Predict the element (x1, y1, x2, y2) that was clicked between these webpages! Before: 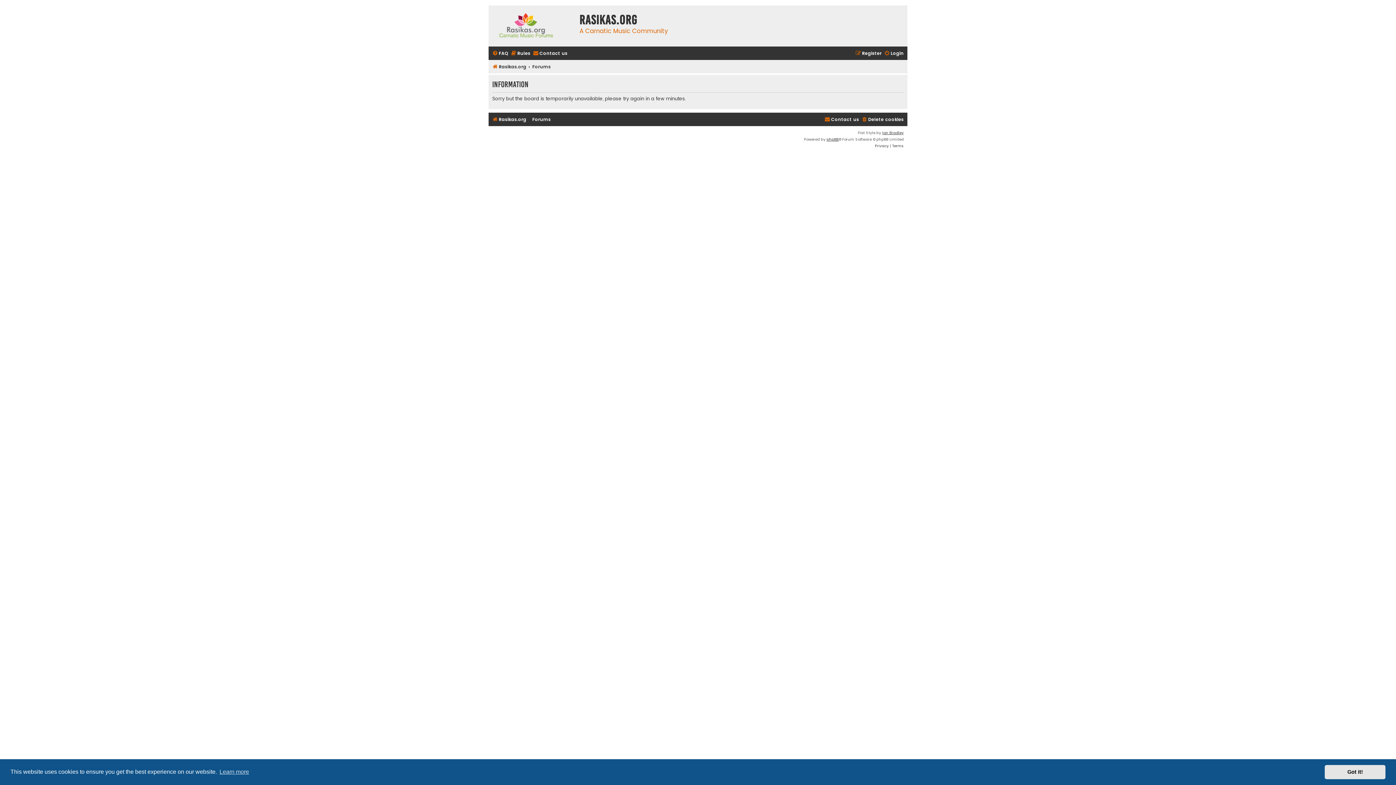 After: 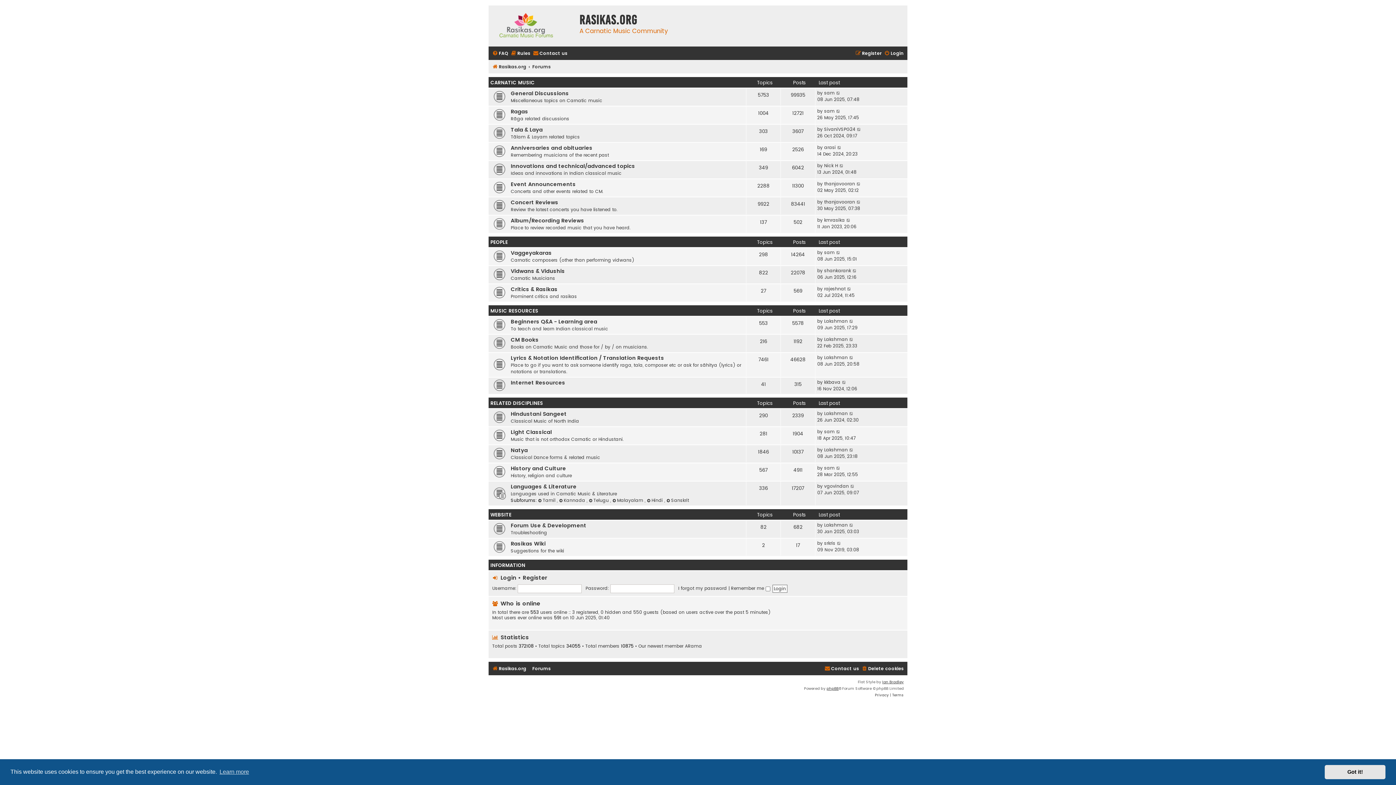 Action: label: Forums bbox: (532, 114, 550, 124)